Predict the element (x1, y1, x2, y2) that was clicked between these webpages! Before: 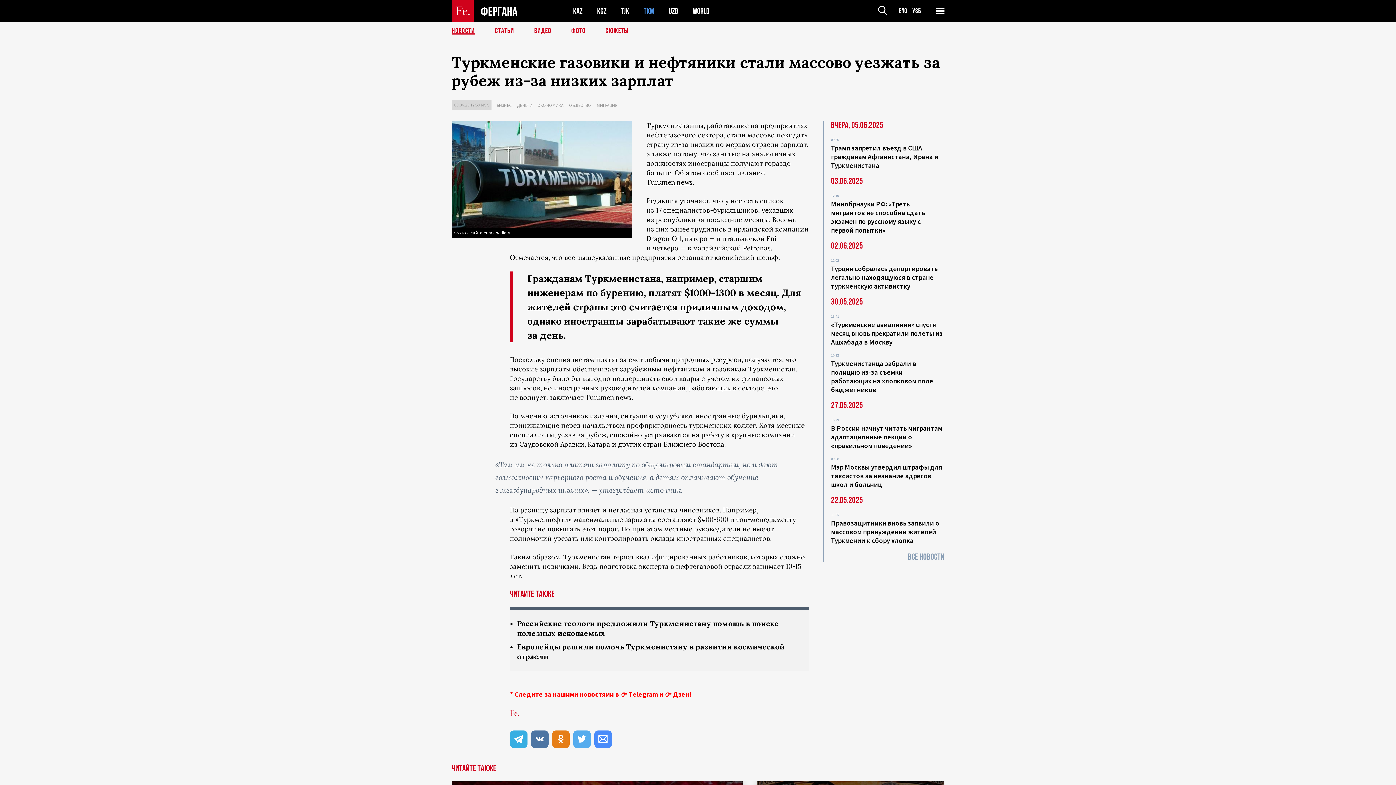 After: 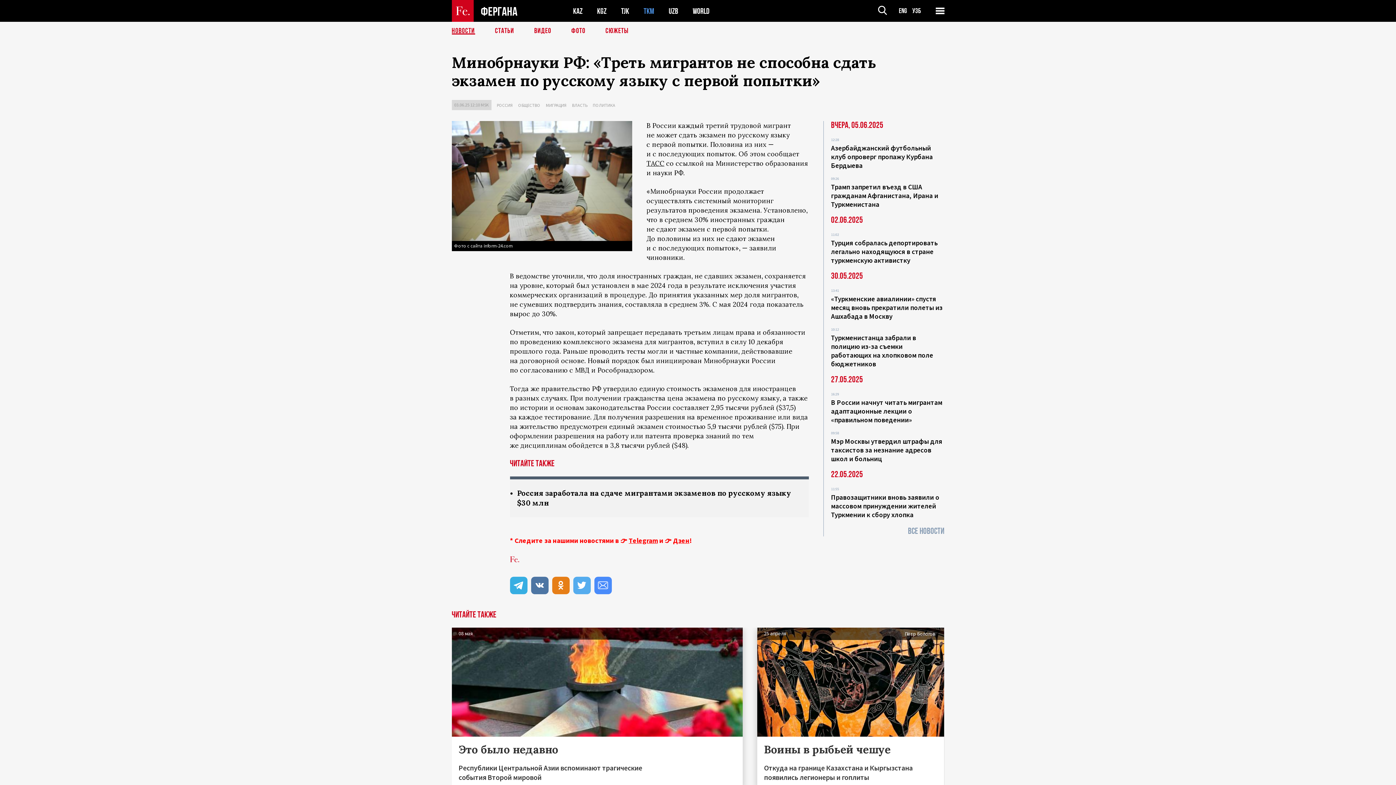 Action: bbox: (831, 199, 925, 234) label: Минобрнауки РФ: «Треть мигрантов не способна сдать экзамен по русскому языку с первой попытки»